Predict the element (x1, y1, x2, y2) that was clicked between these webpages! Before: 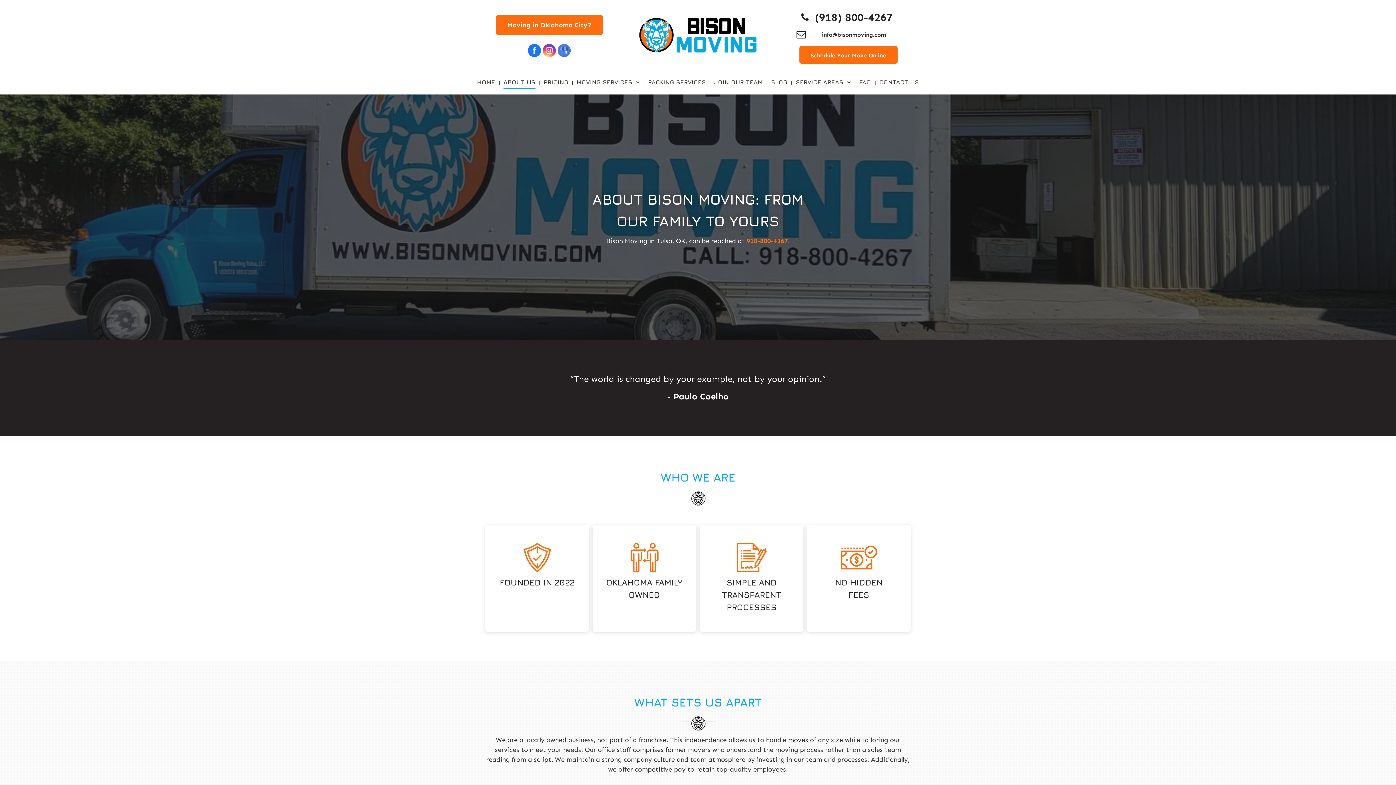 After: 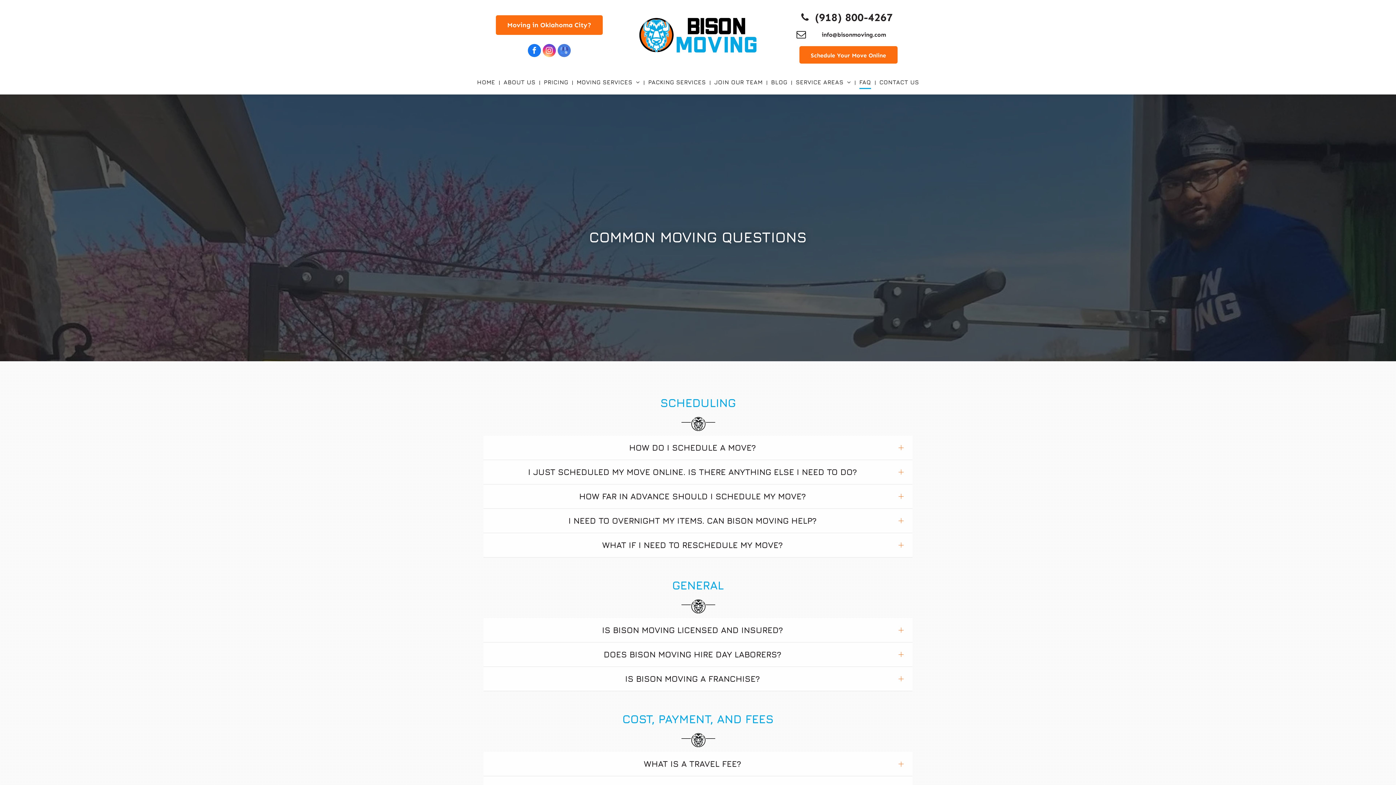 Action: label: FAQ bbox: (855, 76, 874, 88)